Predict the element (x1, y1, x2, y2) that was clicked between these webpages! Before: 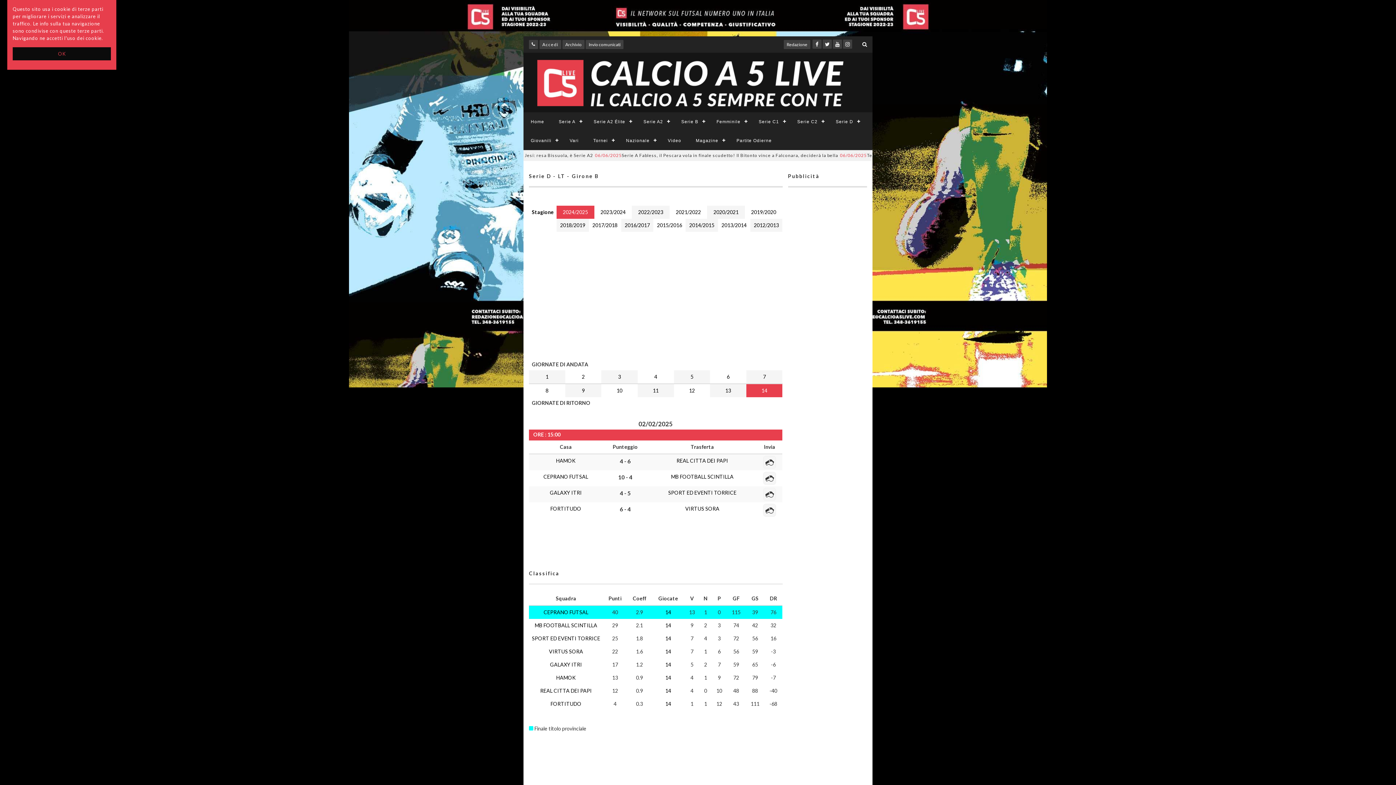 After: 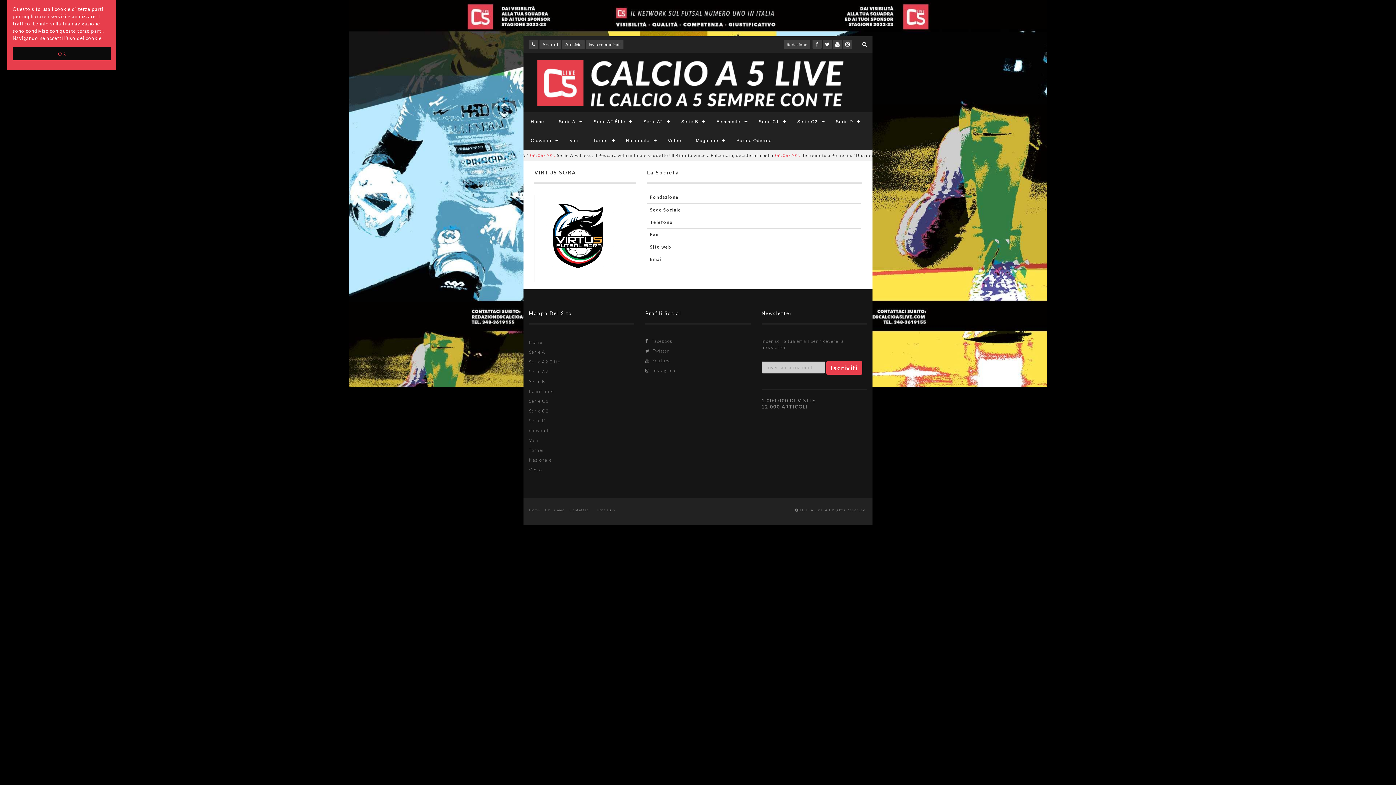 Action: label: VIRTUS SORA bbox: (549, 648, 583, 654)